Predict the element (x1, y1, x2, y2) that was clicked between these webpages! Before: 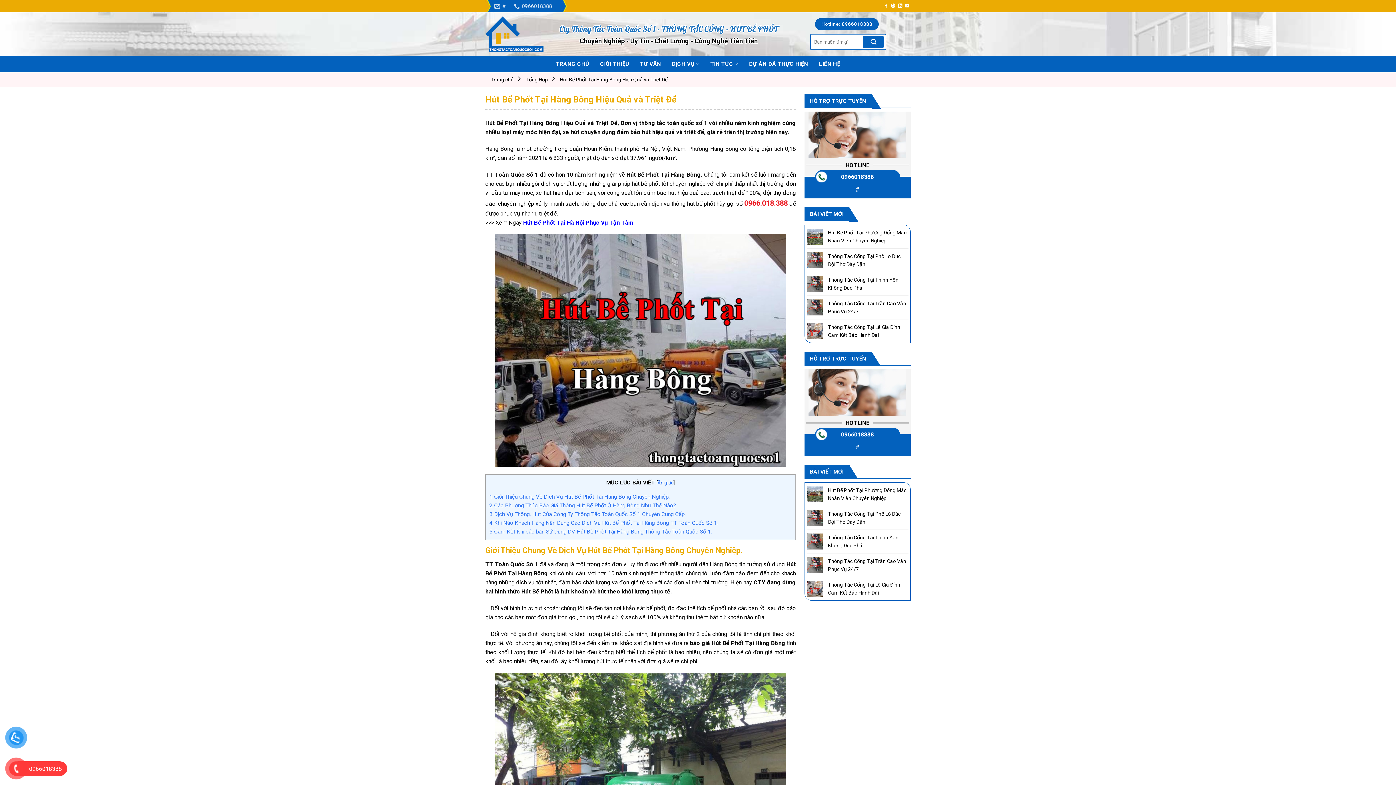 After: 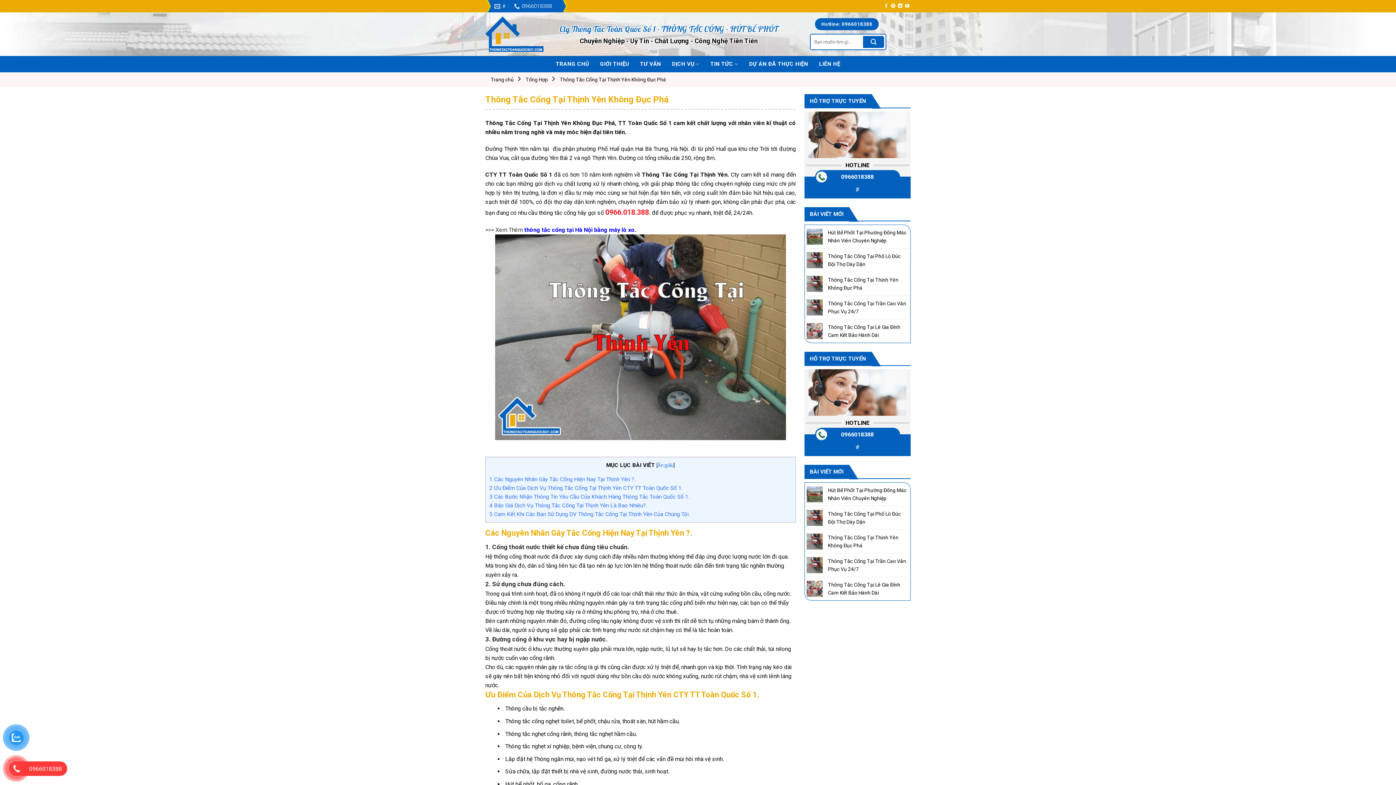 Action: label: Thông Tắc Cống Tại Thịnh Yên Không Đục Phá bbox: (828, 276, 908, 292)